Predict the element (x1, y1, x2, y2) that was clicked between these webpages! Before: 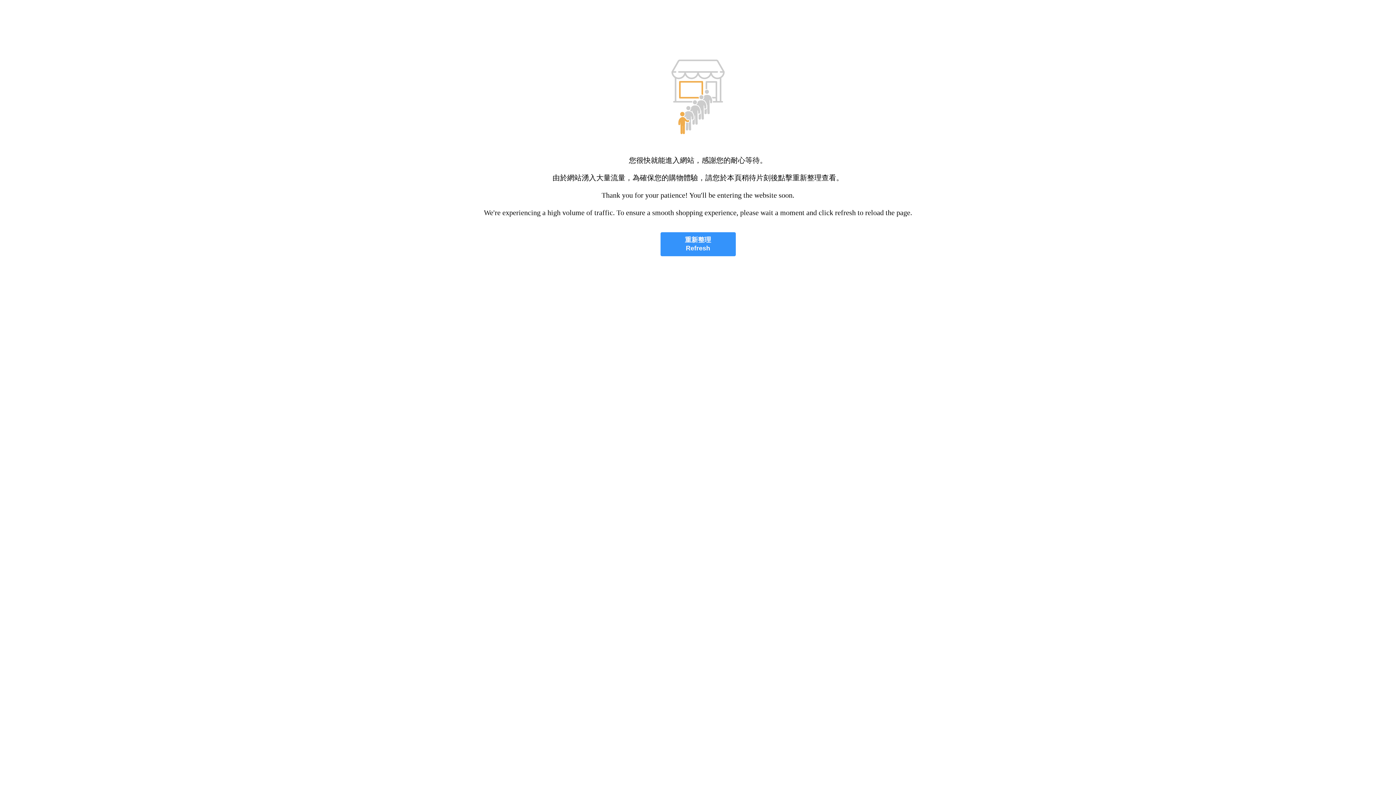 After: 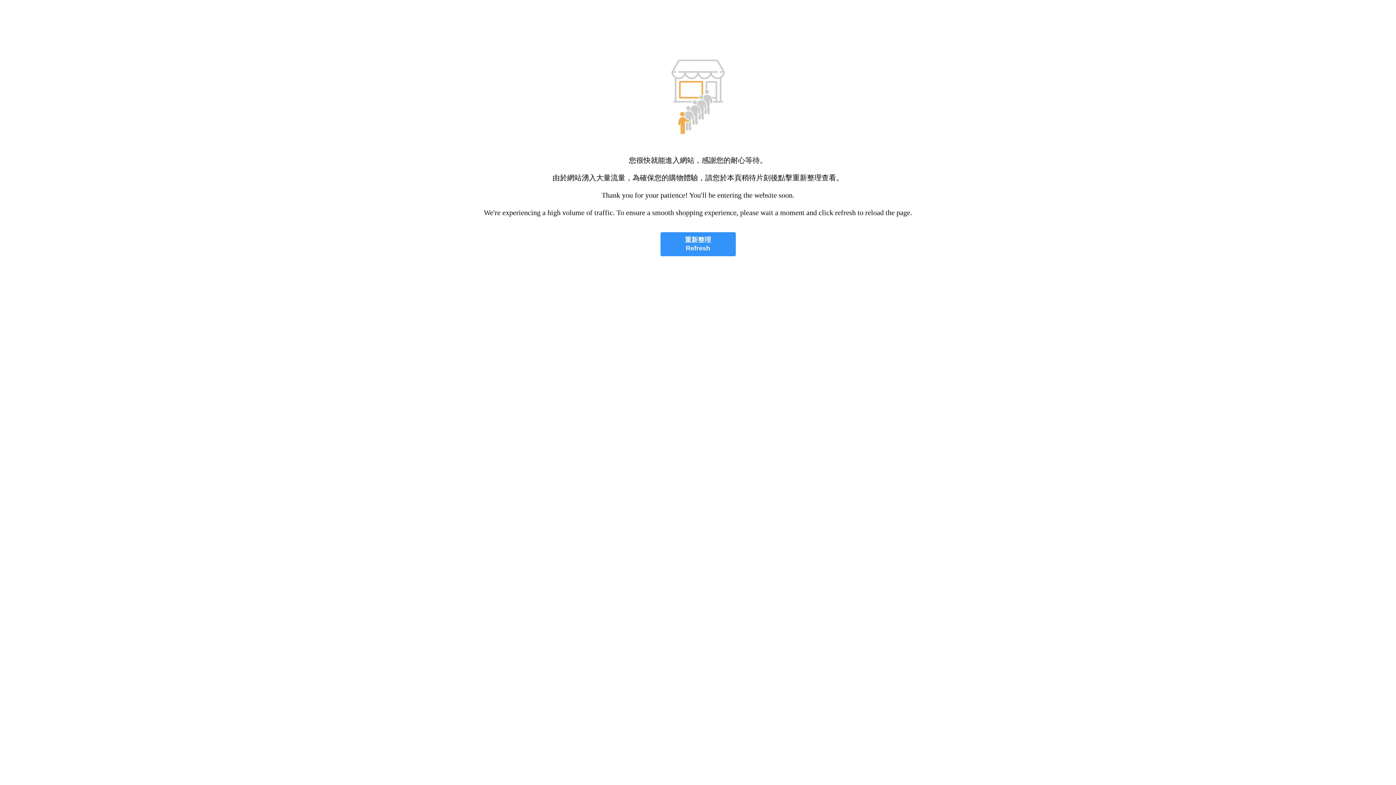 Action: label: 重新整理
Refresh bbox: (660, 232, 735, 256)